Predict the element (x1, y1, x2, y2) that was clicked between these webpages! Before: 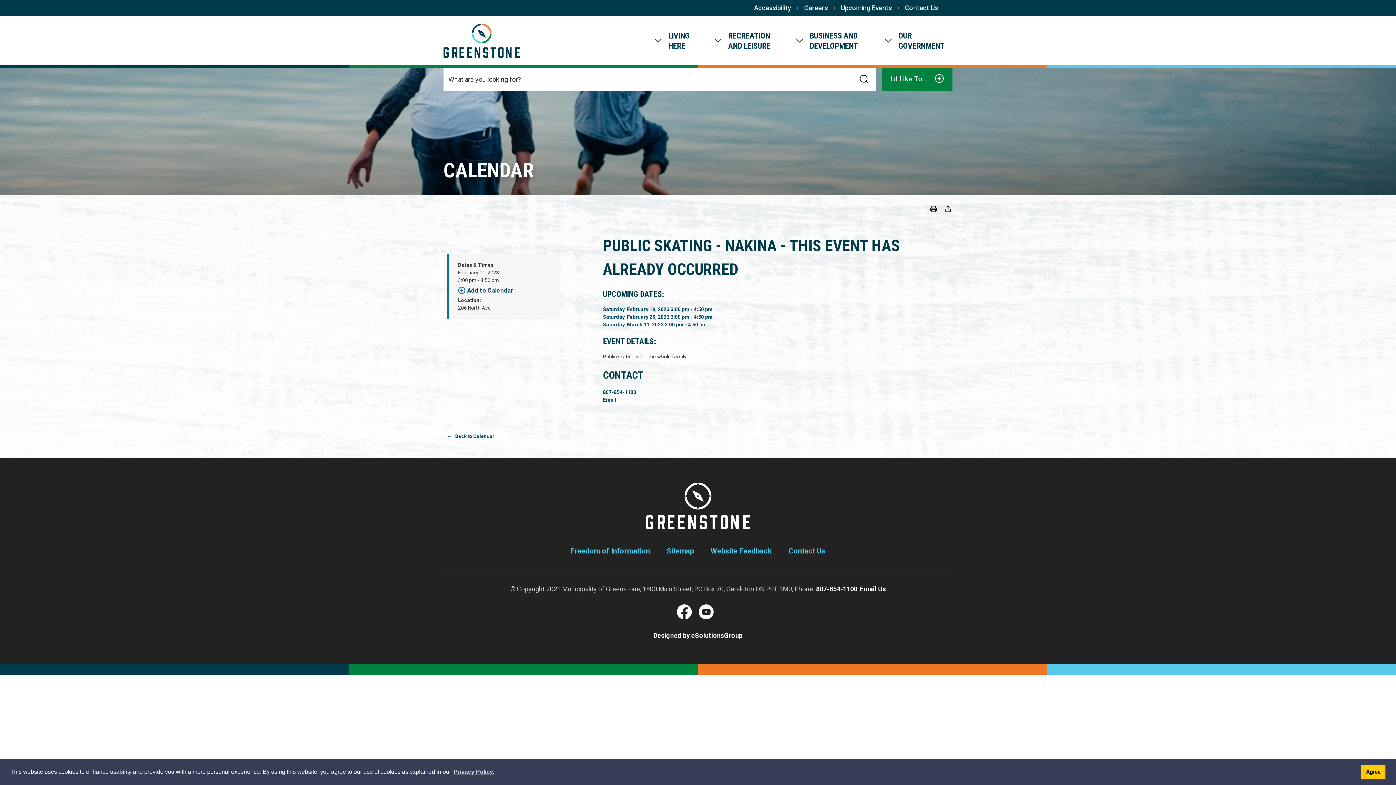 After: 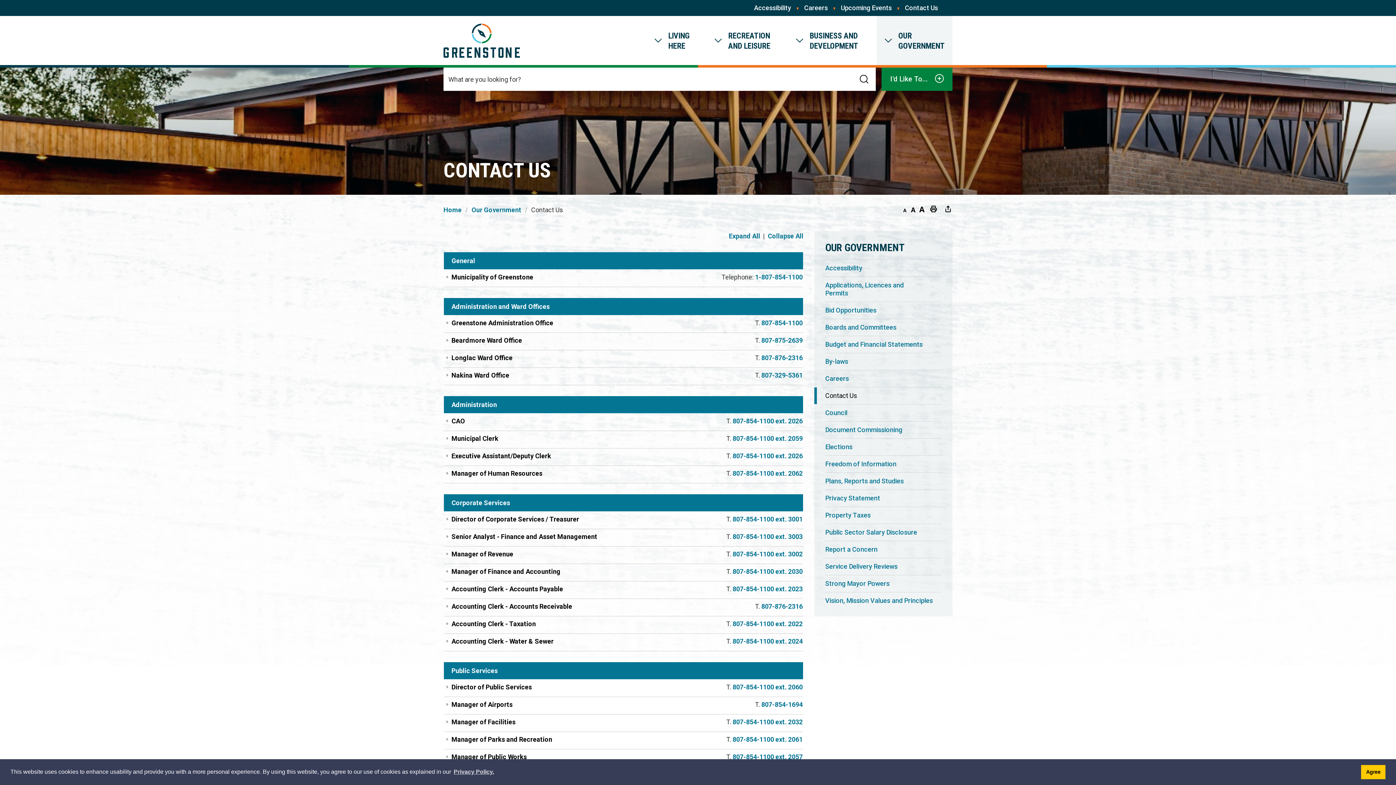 Action: bbox: (897, 0, 938, 16) label: Contact Us